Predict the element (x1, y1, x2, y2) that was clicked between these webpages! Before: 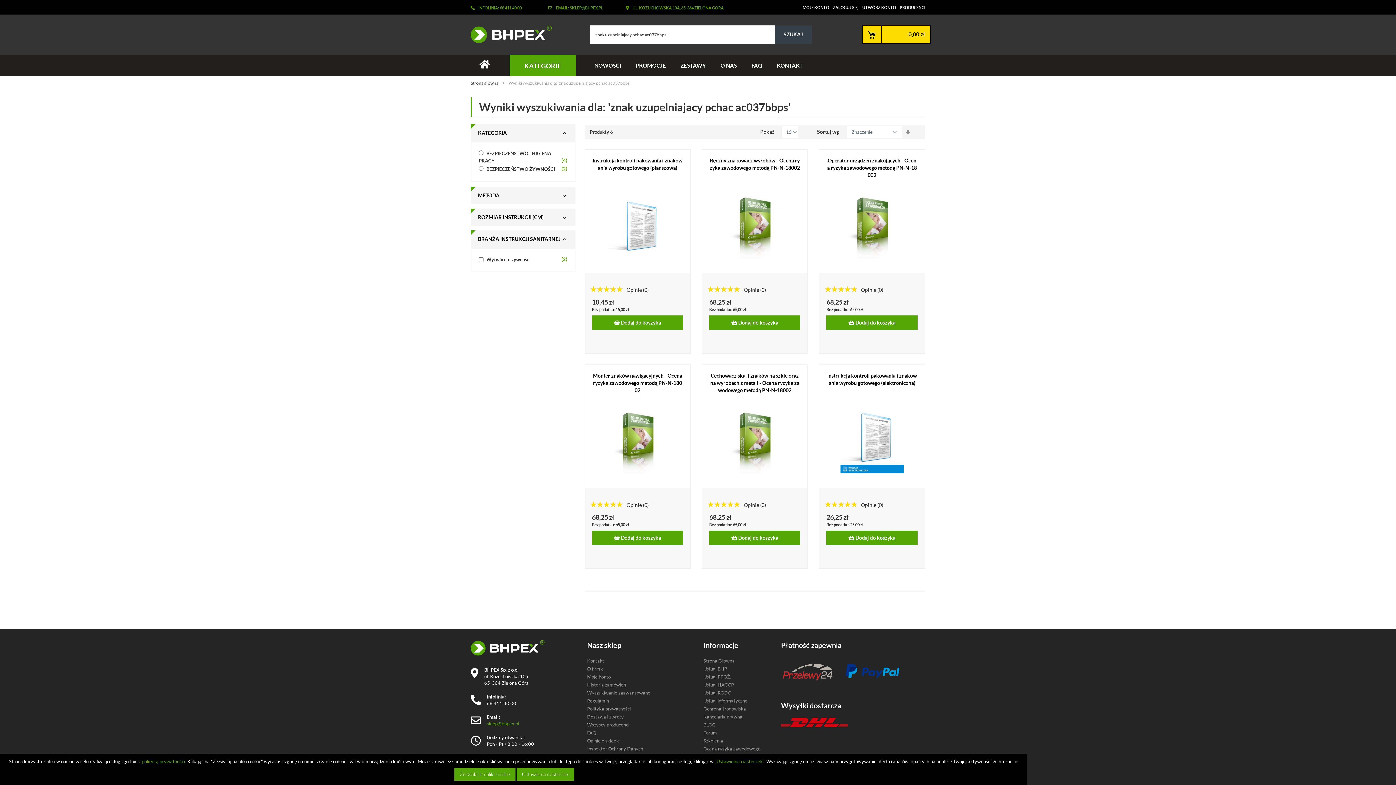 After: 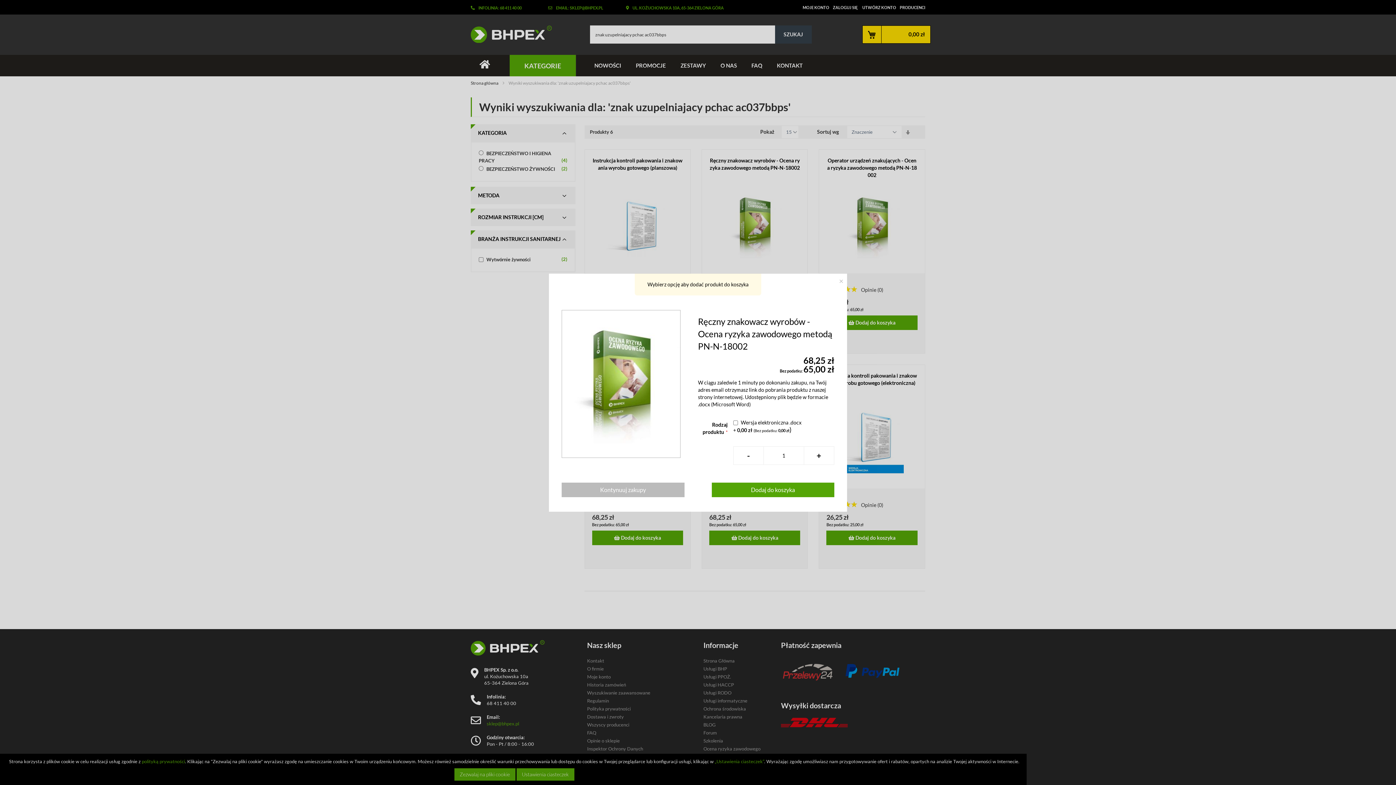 Action: label:  Dodaj do koszyka bbox: (709, 315, 800, 330)